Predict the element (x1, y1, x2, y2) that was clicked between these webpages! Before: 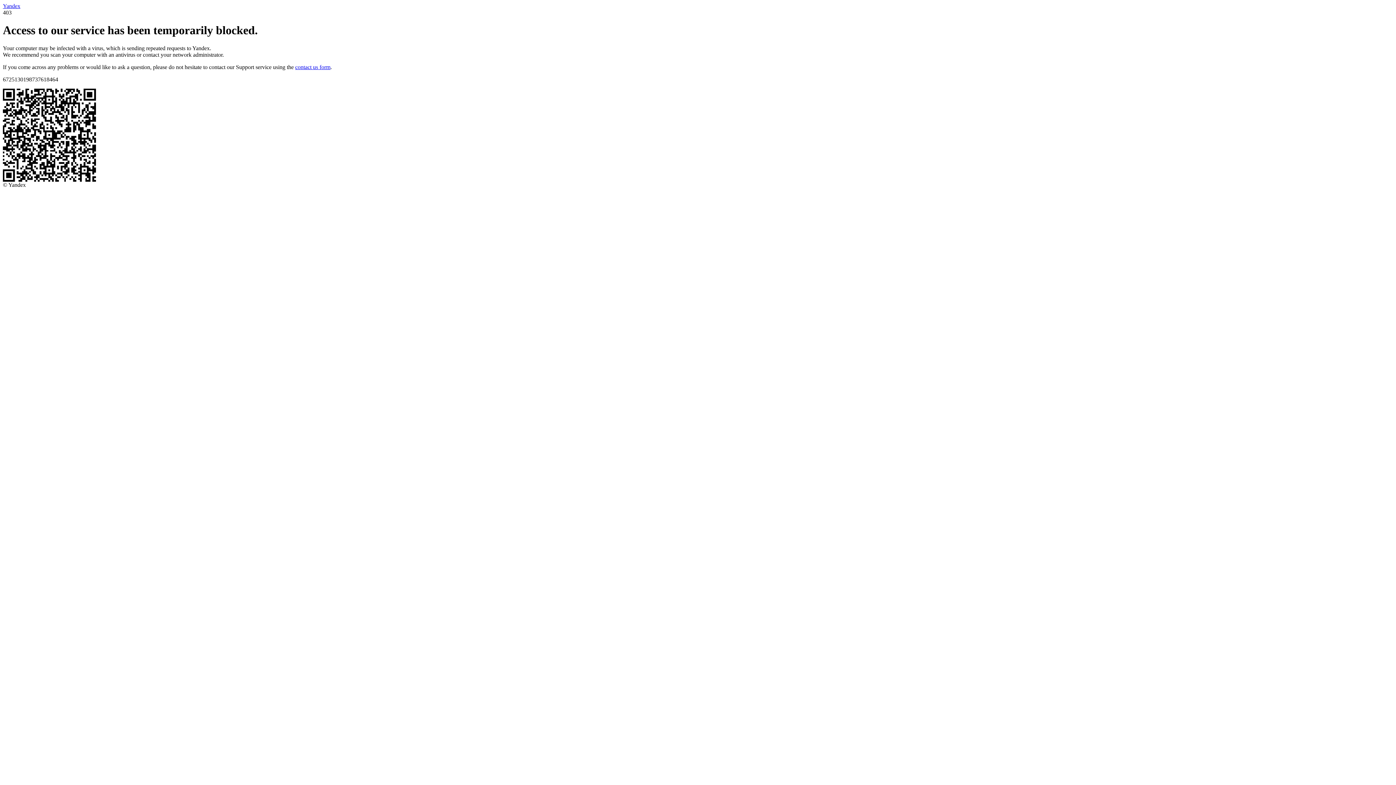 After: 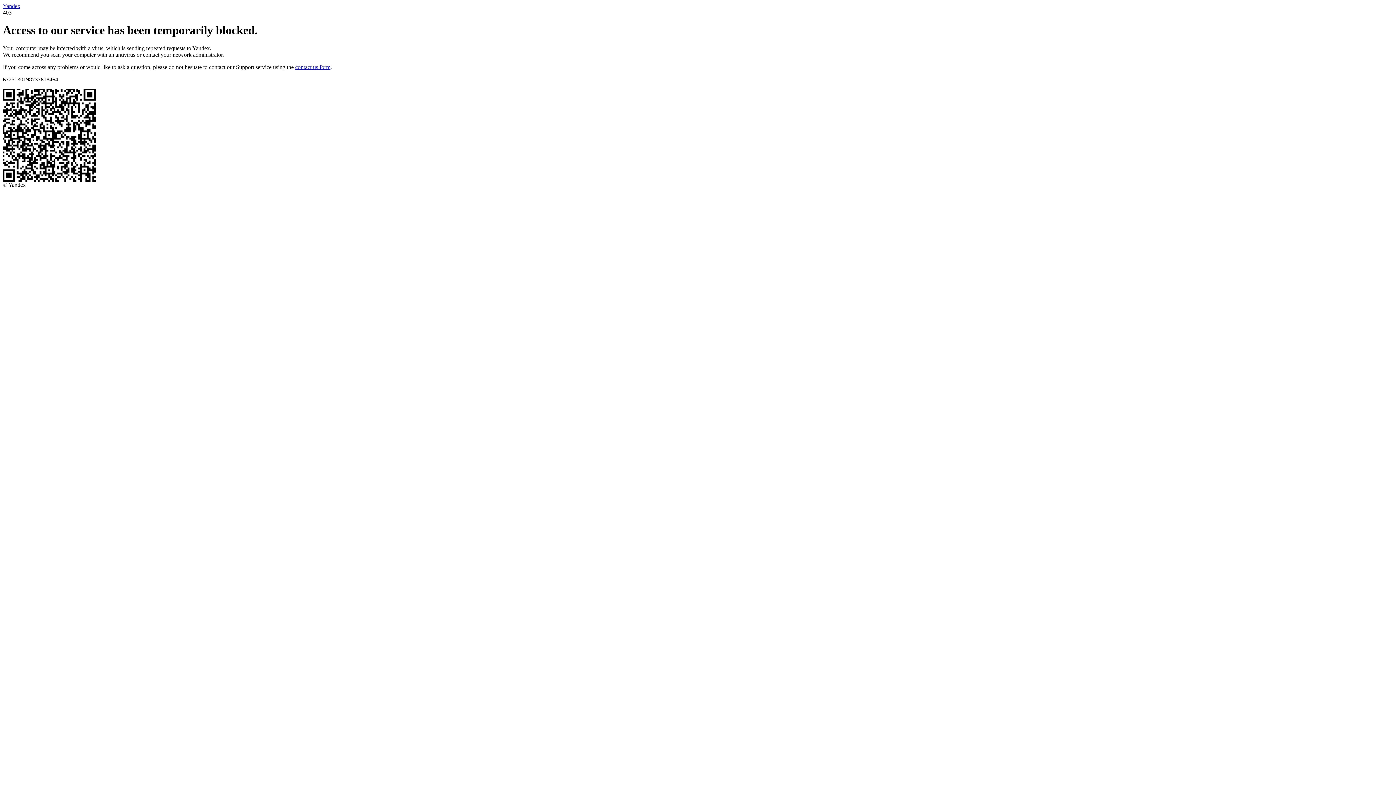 Action: label: contact us form bbox: (295, 63, 330, 70)